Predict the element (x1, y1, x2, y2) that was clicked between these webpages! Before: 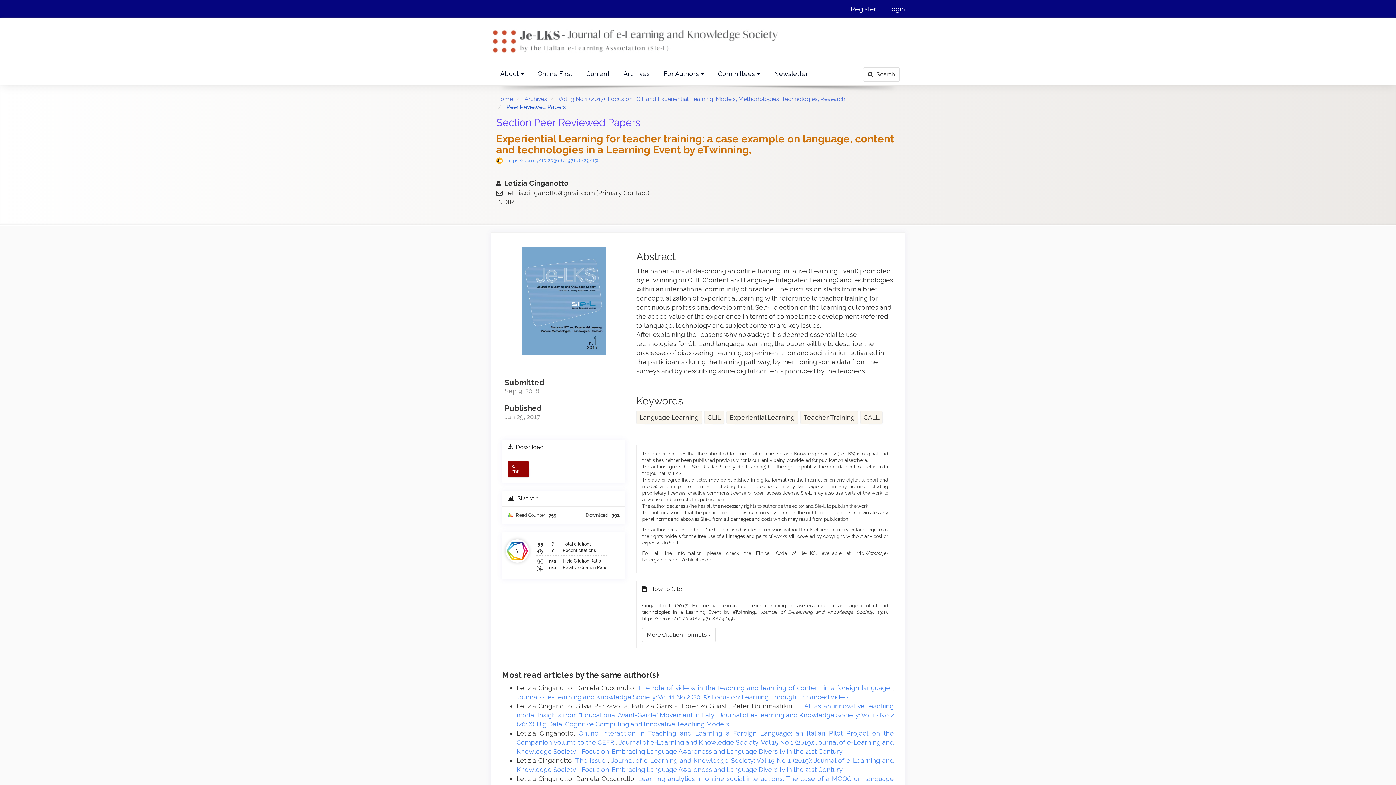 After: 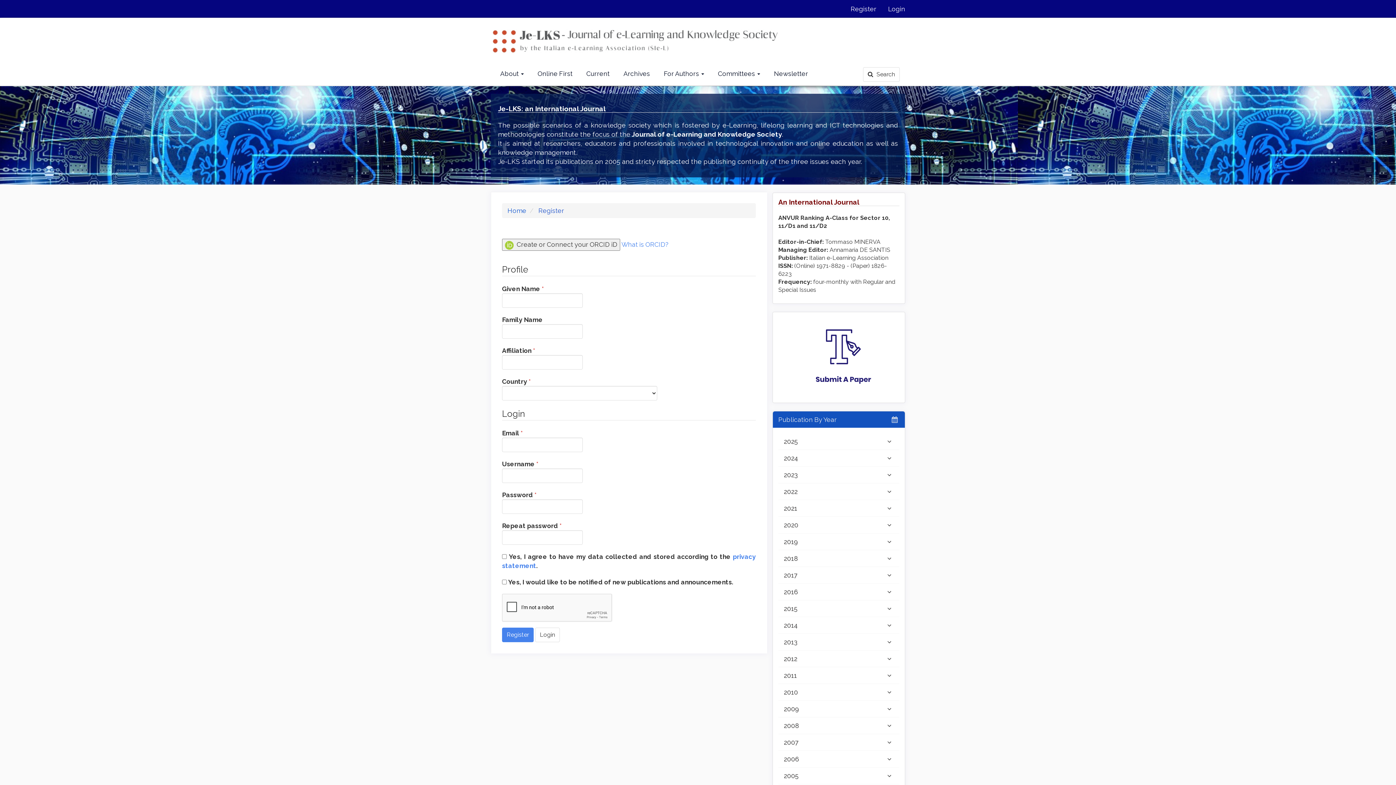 Action: label: Register bbox: (845, 0, 882, 17)